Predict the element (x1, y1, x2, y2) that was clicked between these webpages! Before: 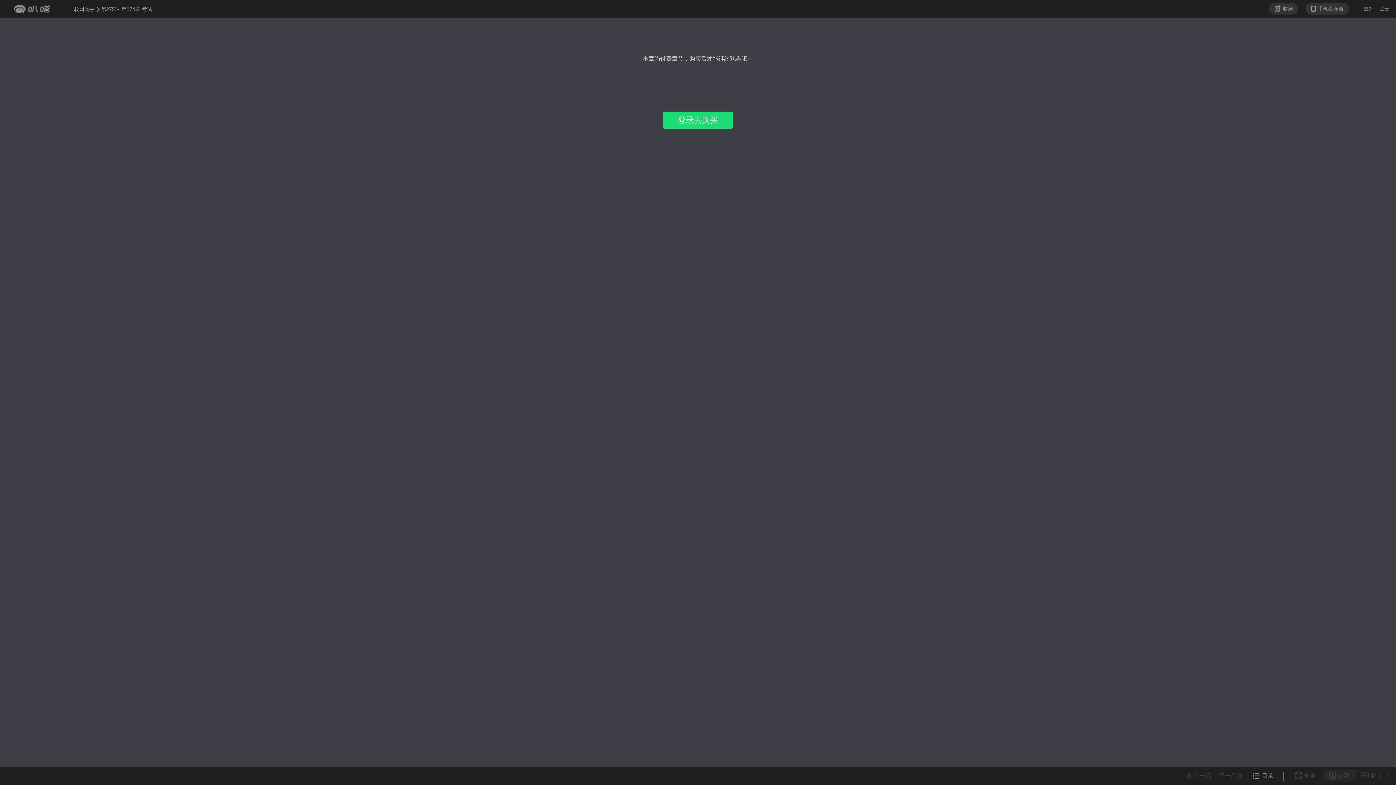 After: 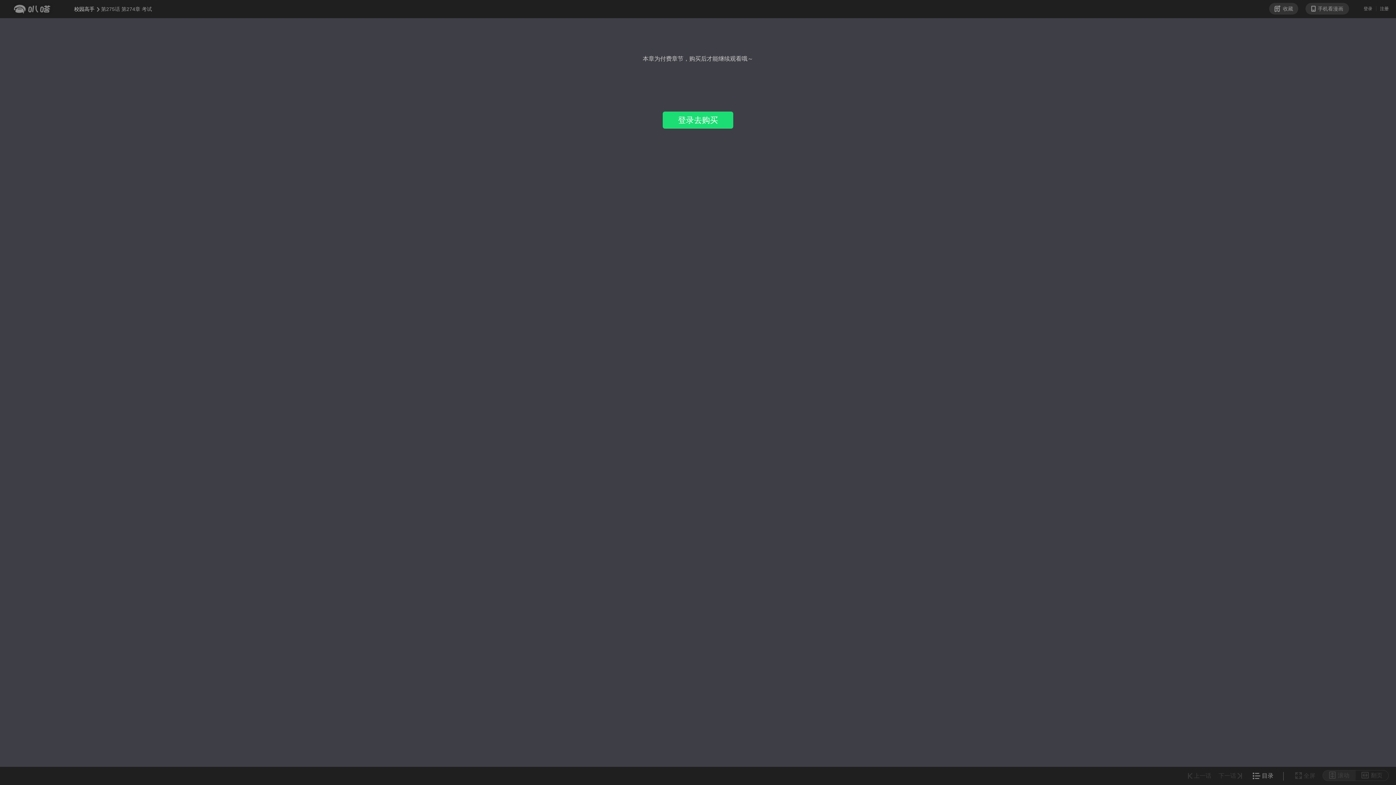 Action: bbox: (101, 6, 152, 12) label: 第275话 第274章 考试